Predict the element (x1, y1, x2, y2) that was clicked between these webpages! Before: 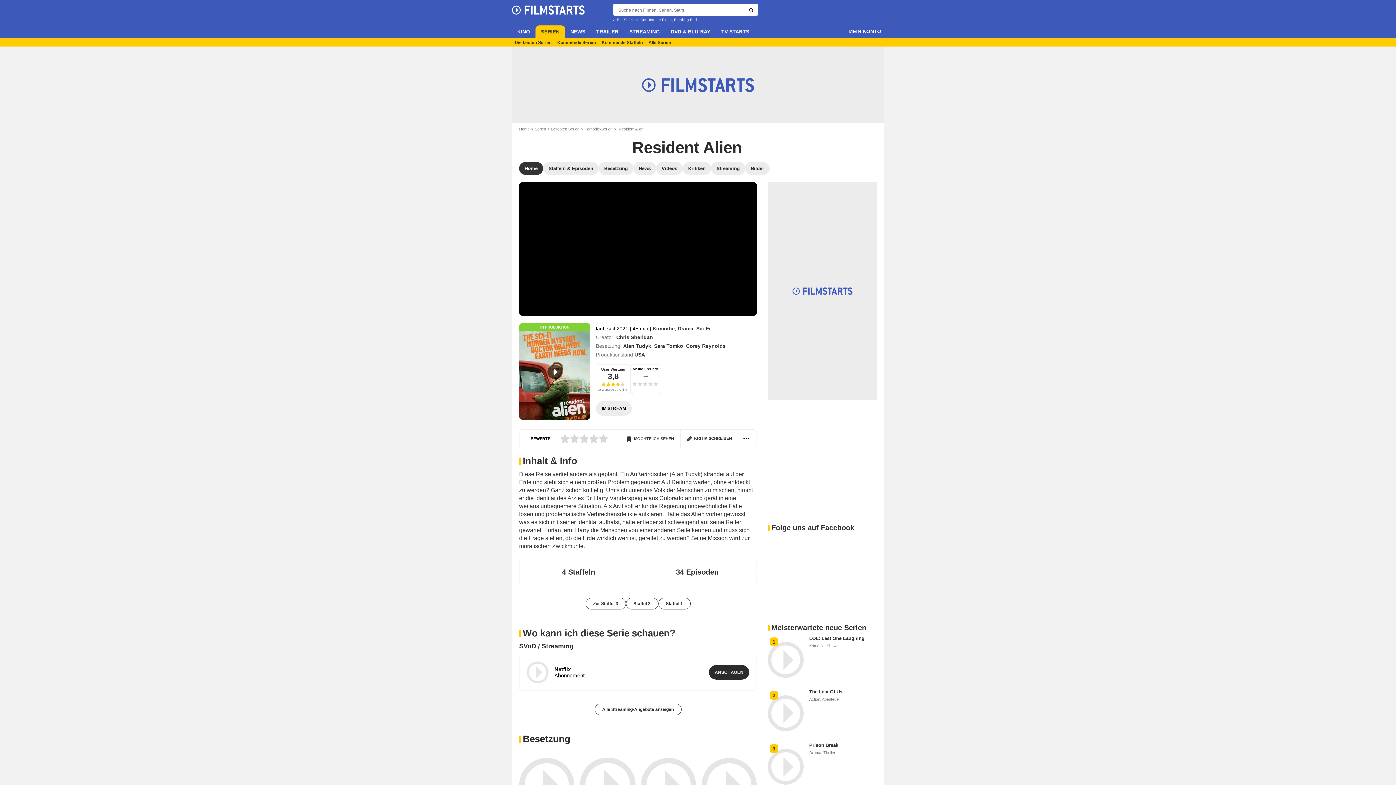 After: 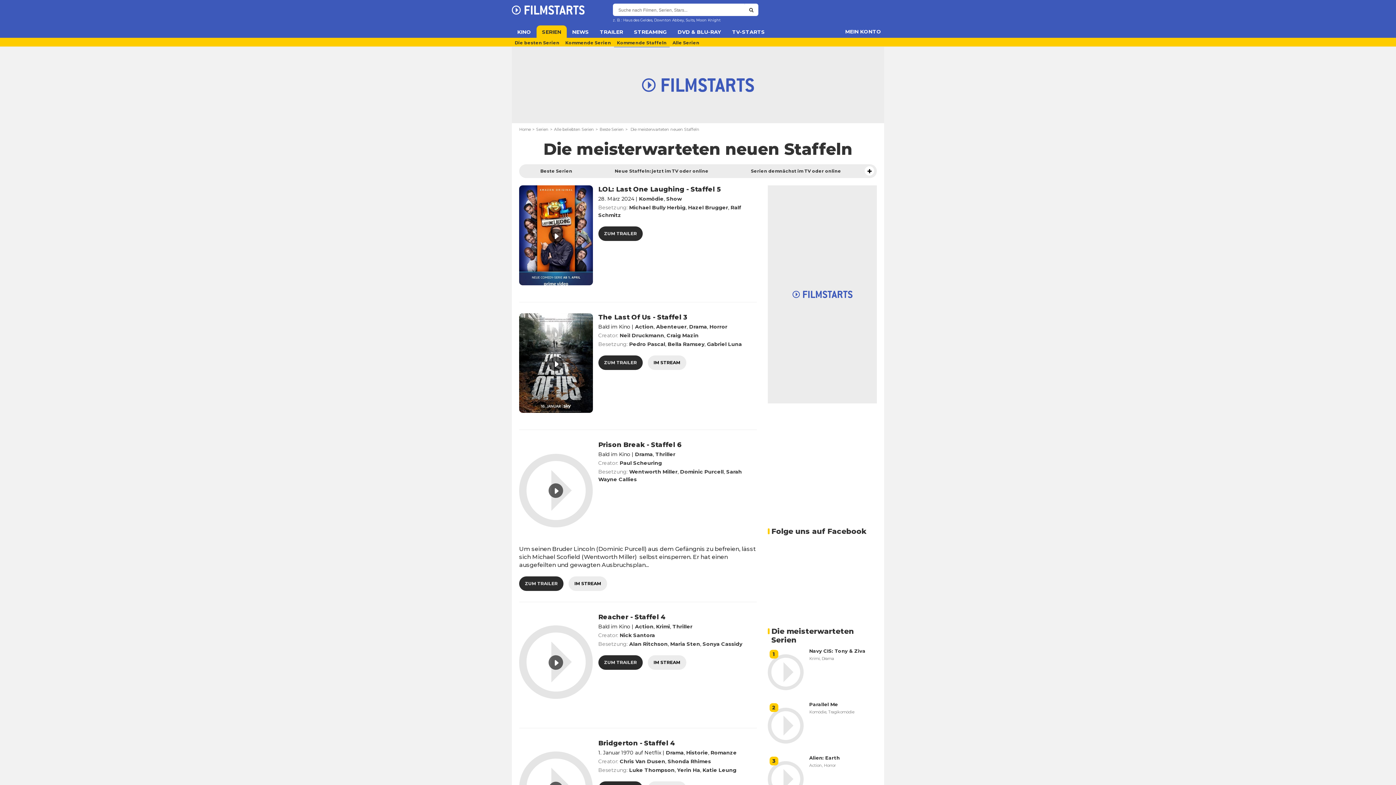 Action: bbox: (598, 37, 645, 46) label: Kommende Staffeln